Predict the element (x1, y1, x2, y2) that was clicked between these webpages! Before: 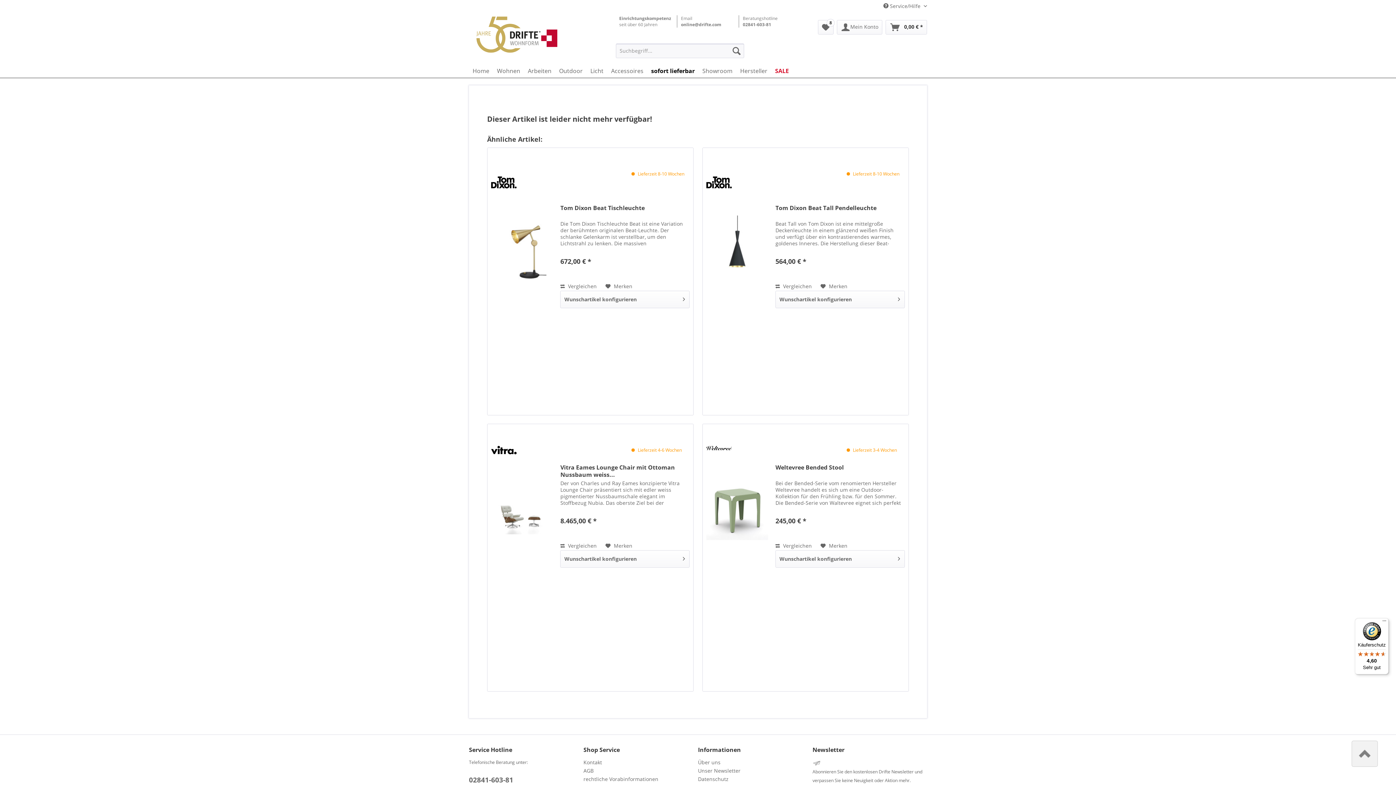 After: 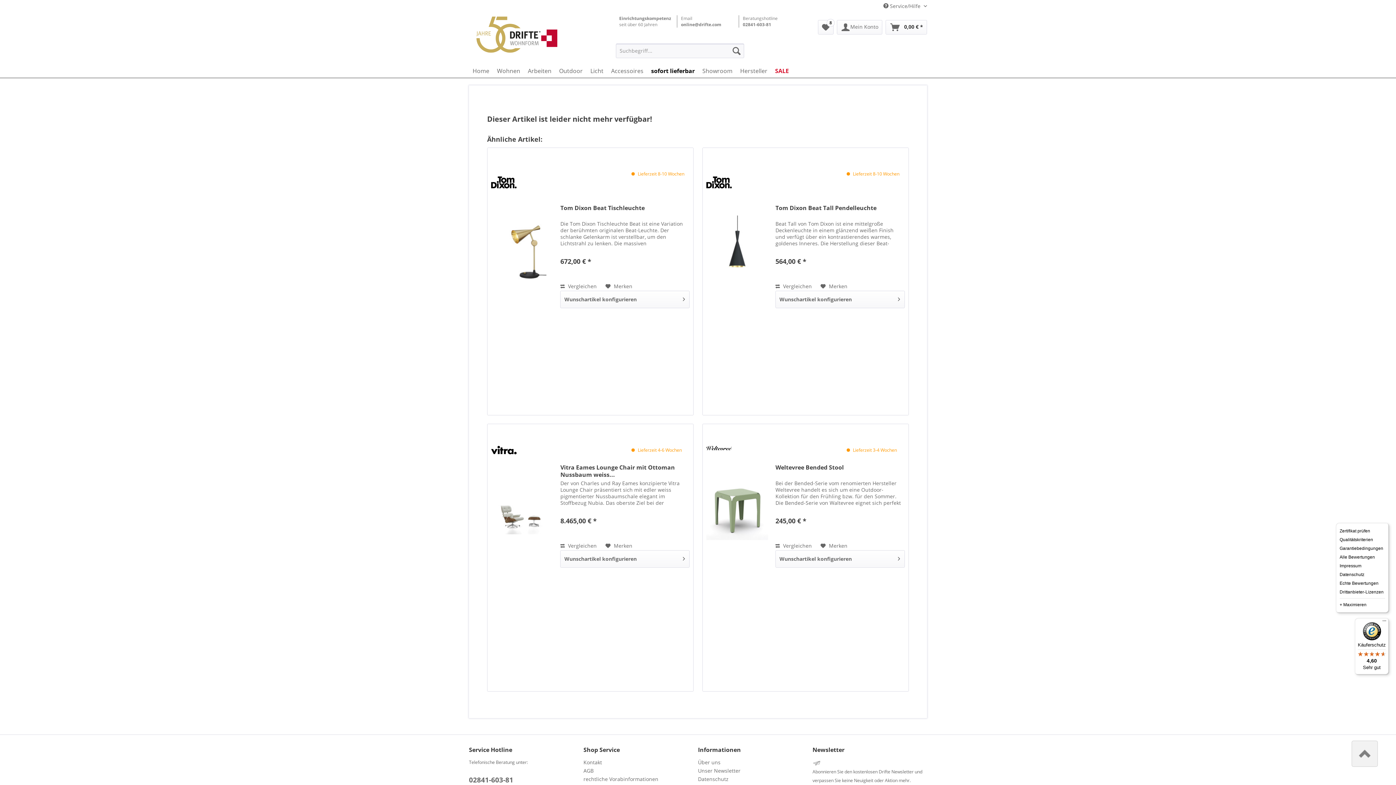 Action: bbox: (1380, 618, 1389, 627) label: Menü